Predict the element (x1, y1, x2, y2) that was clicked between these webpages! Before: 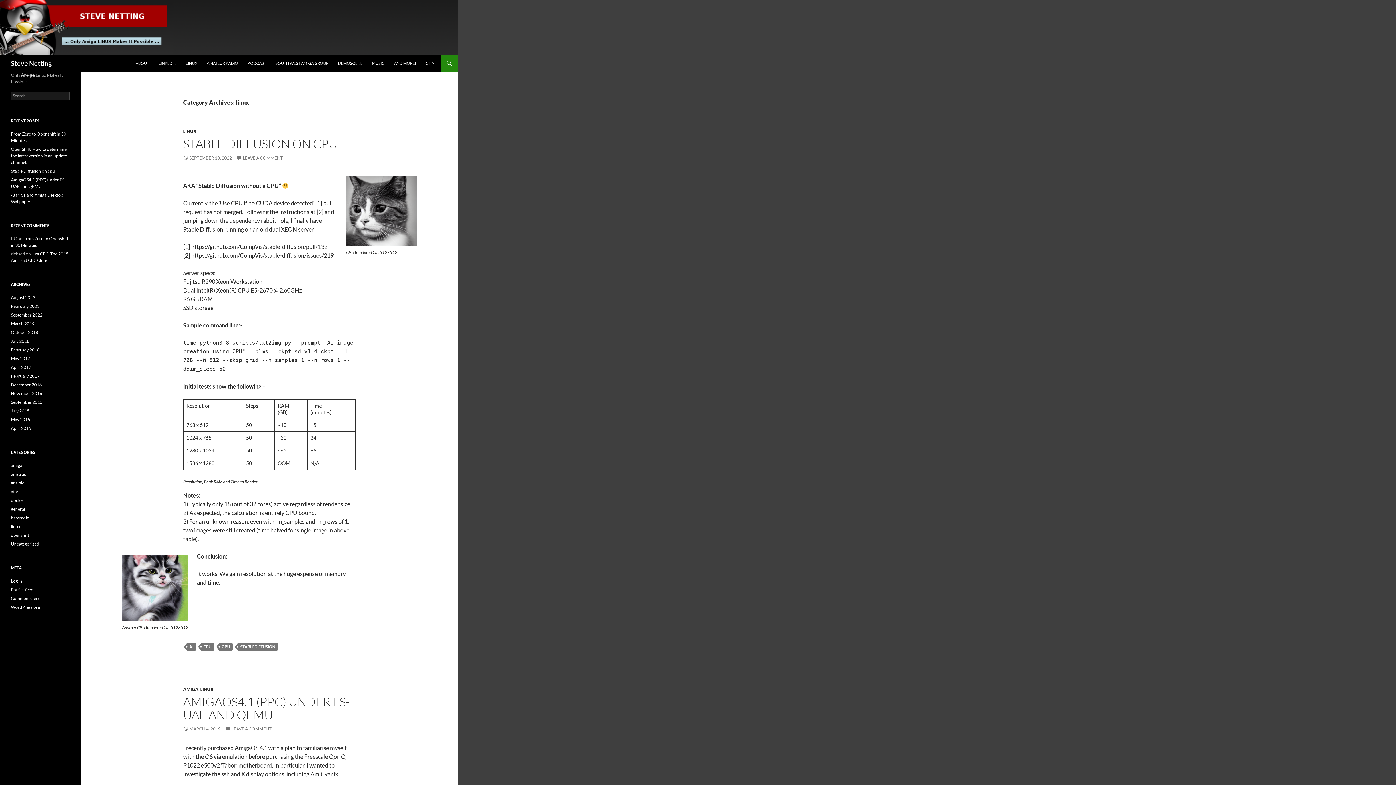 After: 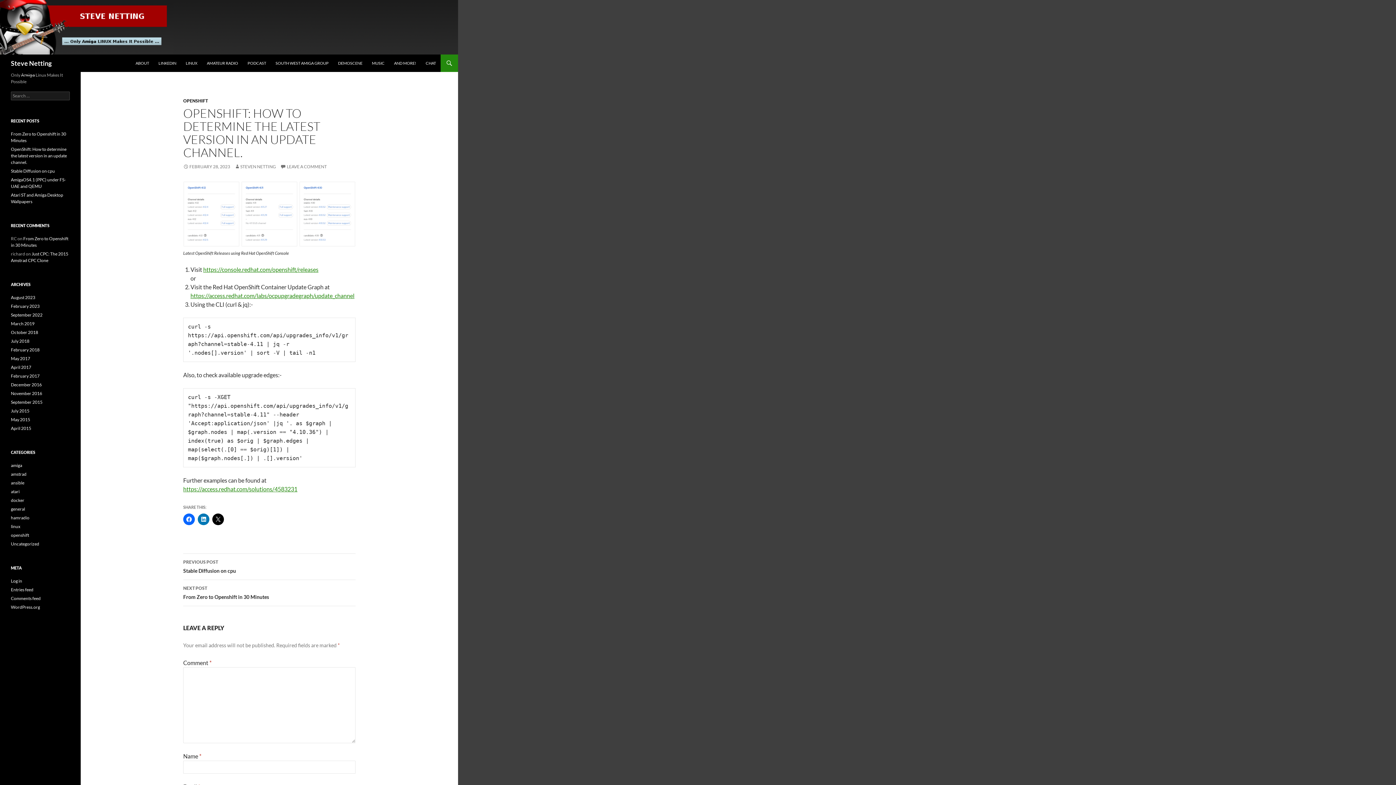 Action: bbox: (10, 146, 66, 165) label: OpenShift: How to determine the latest version in an update channel.